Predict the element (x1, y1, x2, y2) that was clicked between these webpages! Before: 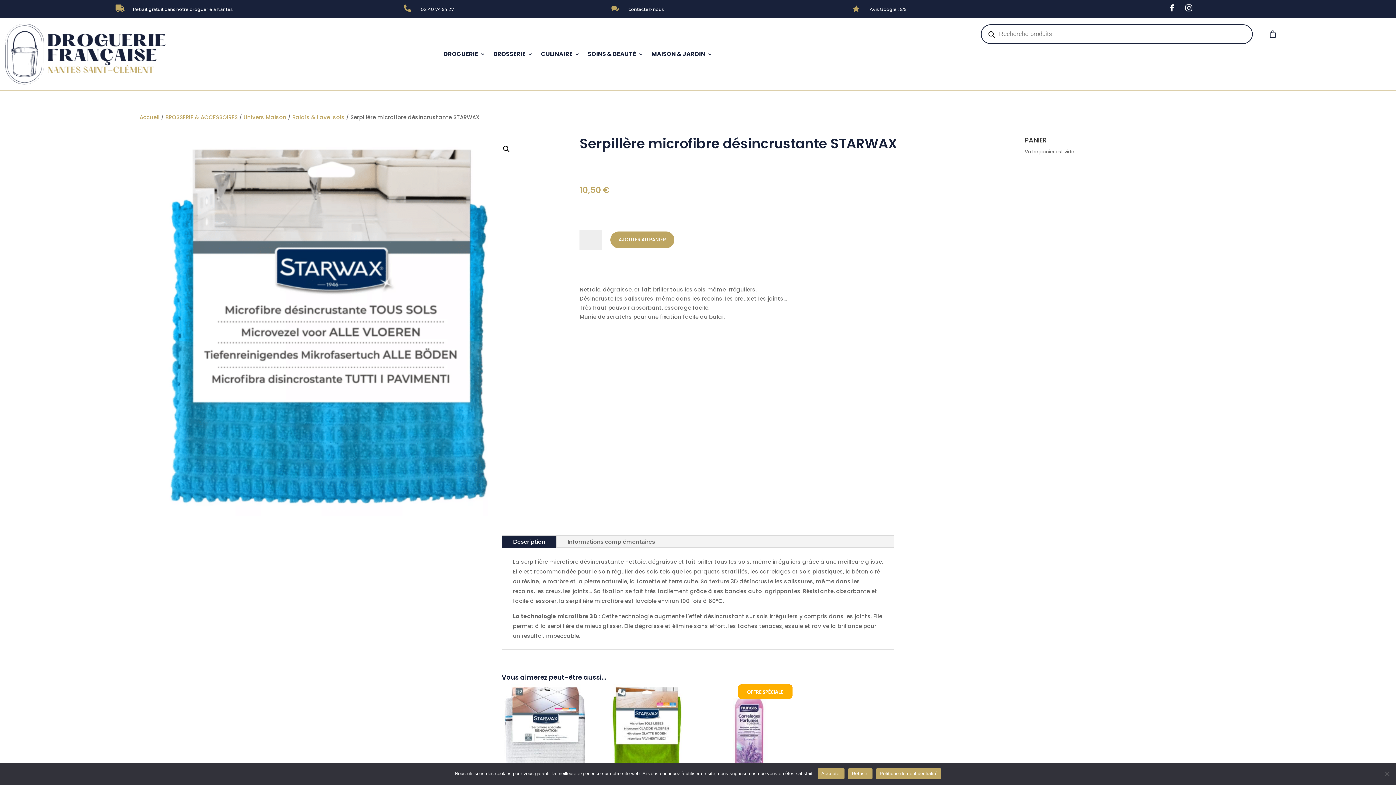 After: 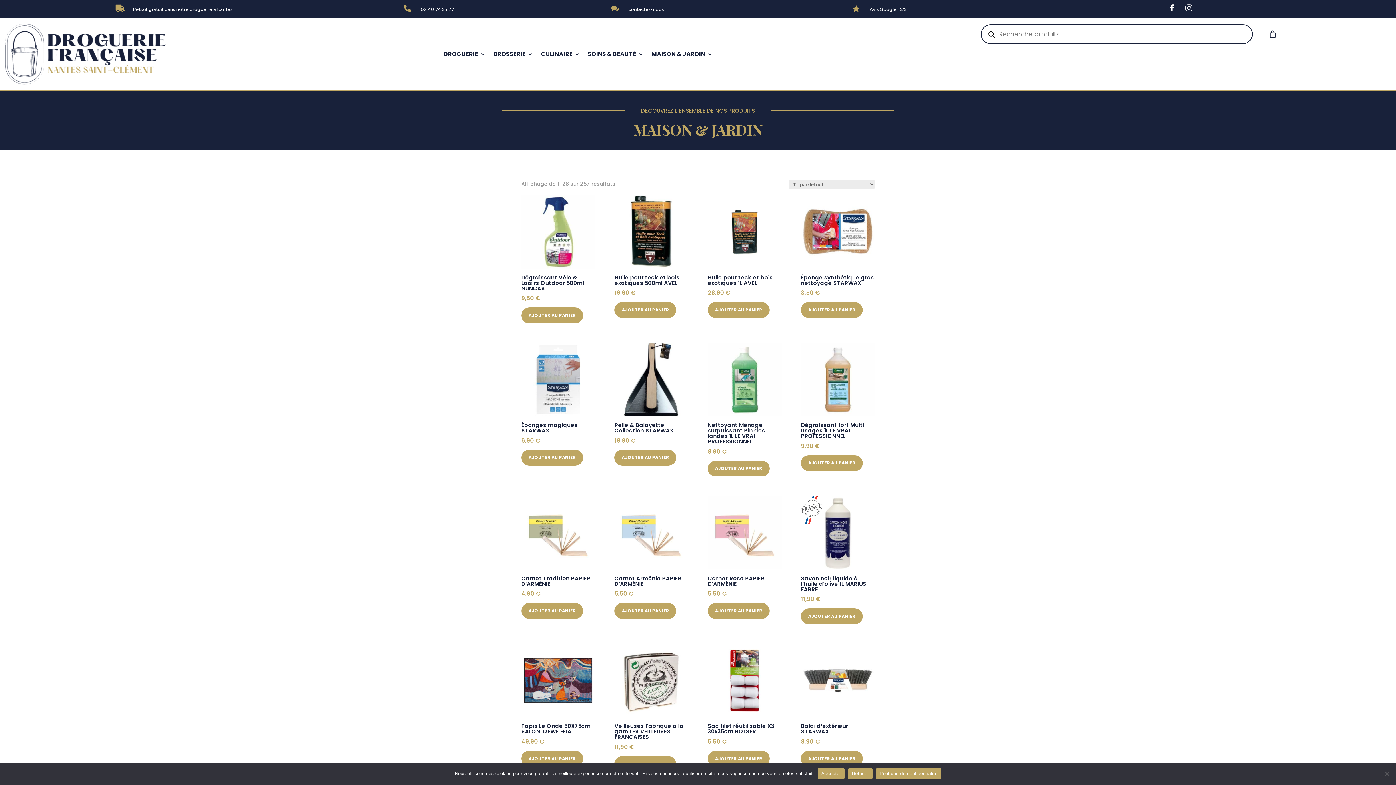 Action: label: MAISON & JARDIN bbox: (651, 21, 712, 86)